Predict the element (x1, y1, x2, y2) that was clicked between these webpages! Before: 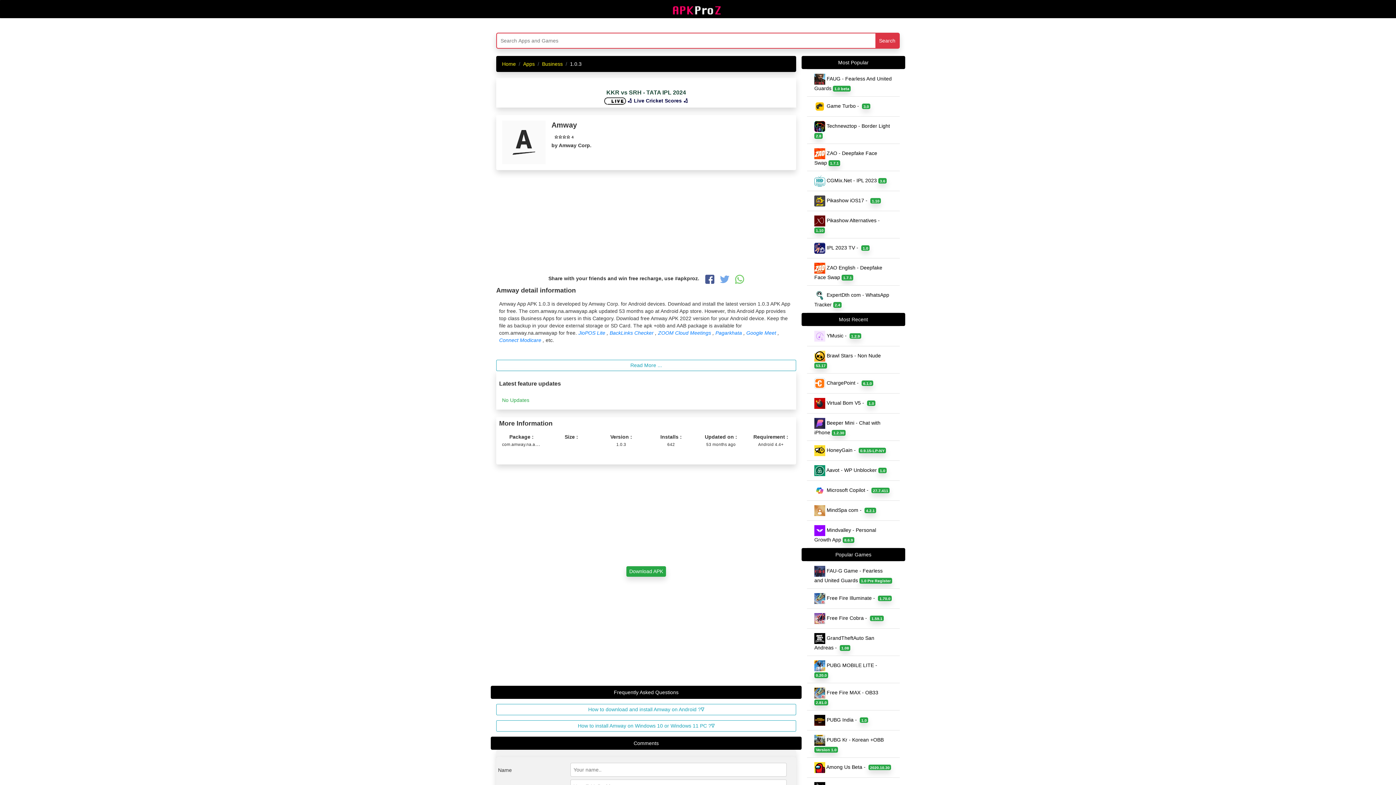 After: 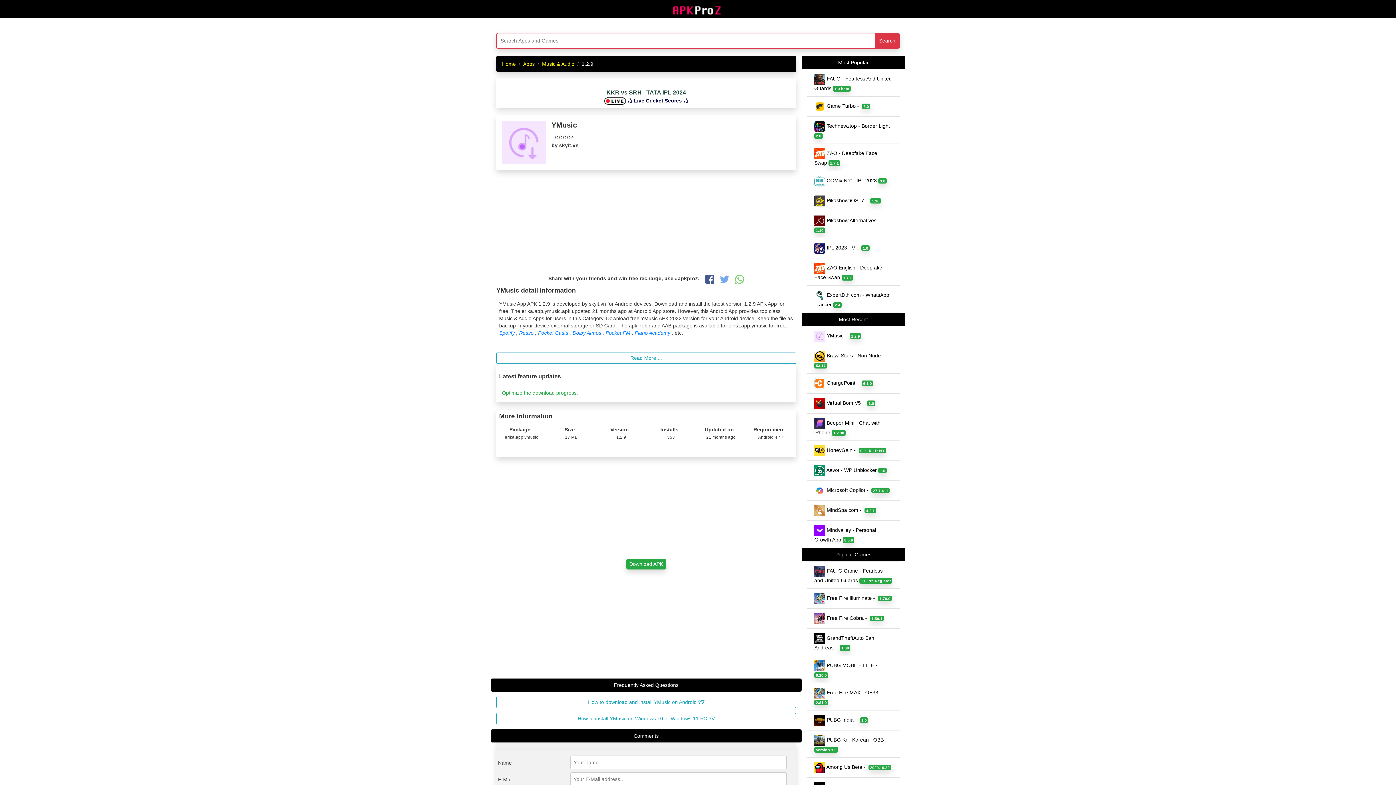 Action: bbox: (807, 326, 900, 346) label:  YMusic -  1.2.9